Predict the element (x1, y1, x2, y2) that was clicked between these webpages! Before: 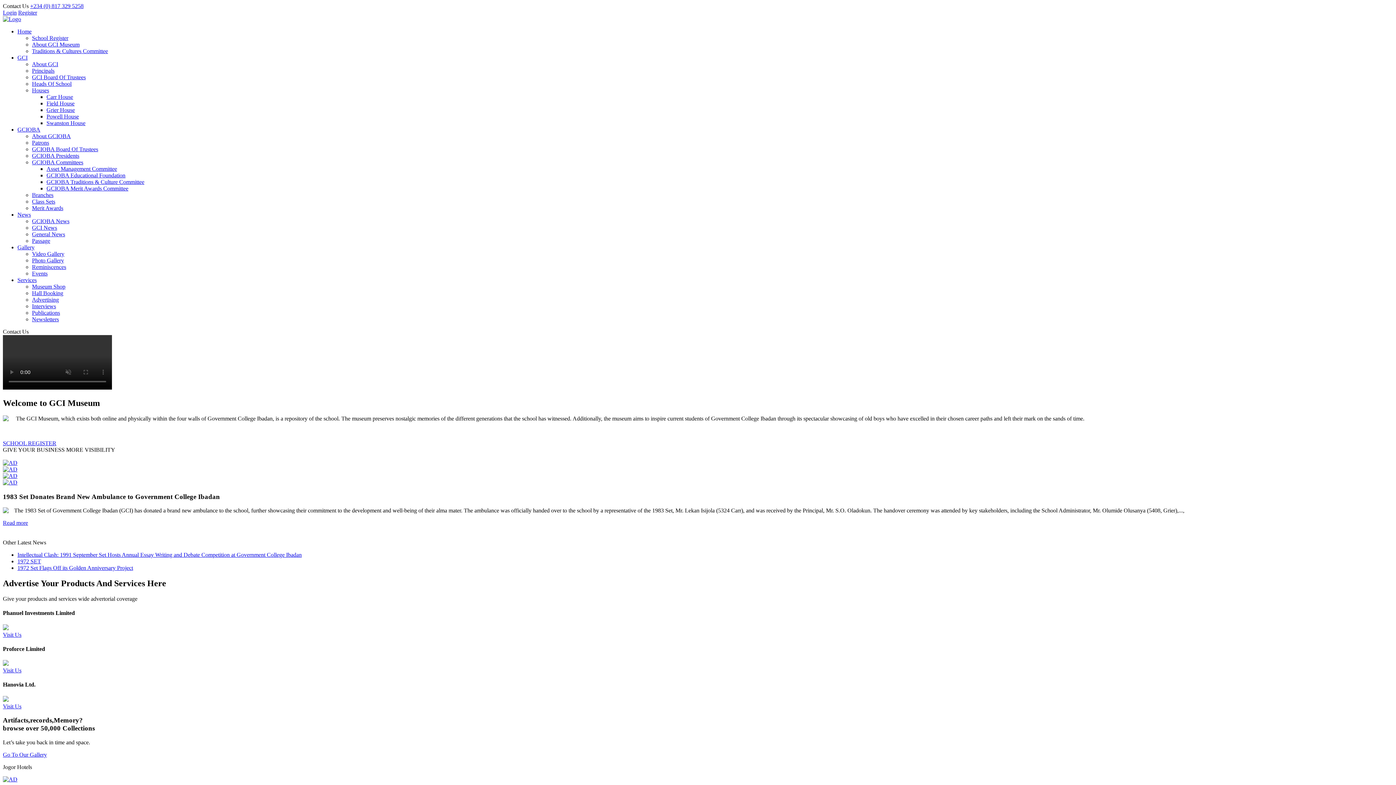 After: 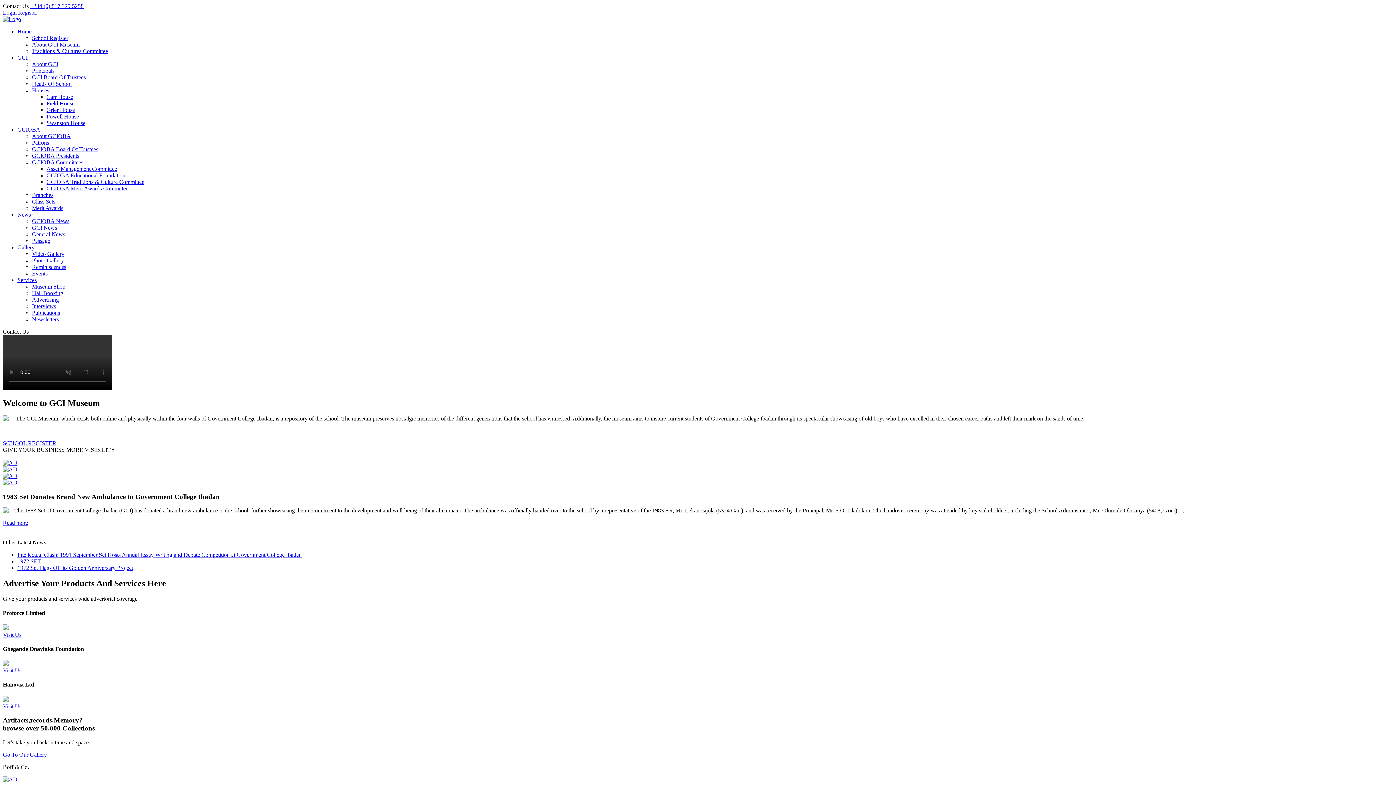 Action: bbox: (32, 290, 63, 296) label: Hall Booking